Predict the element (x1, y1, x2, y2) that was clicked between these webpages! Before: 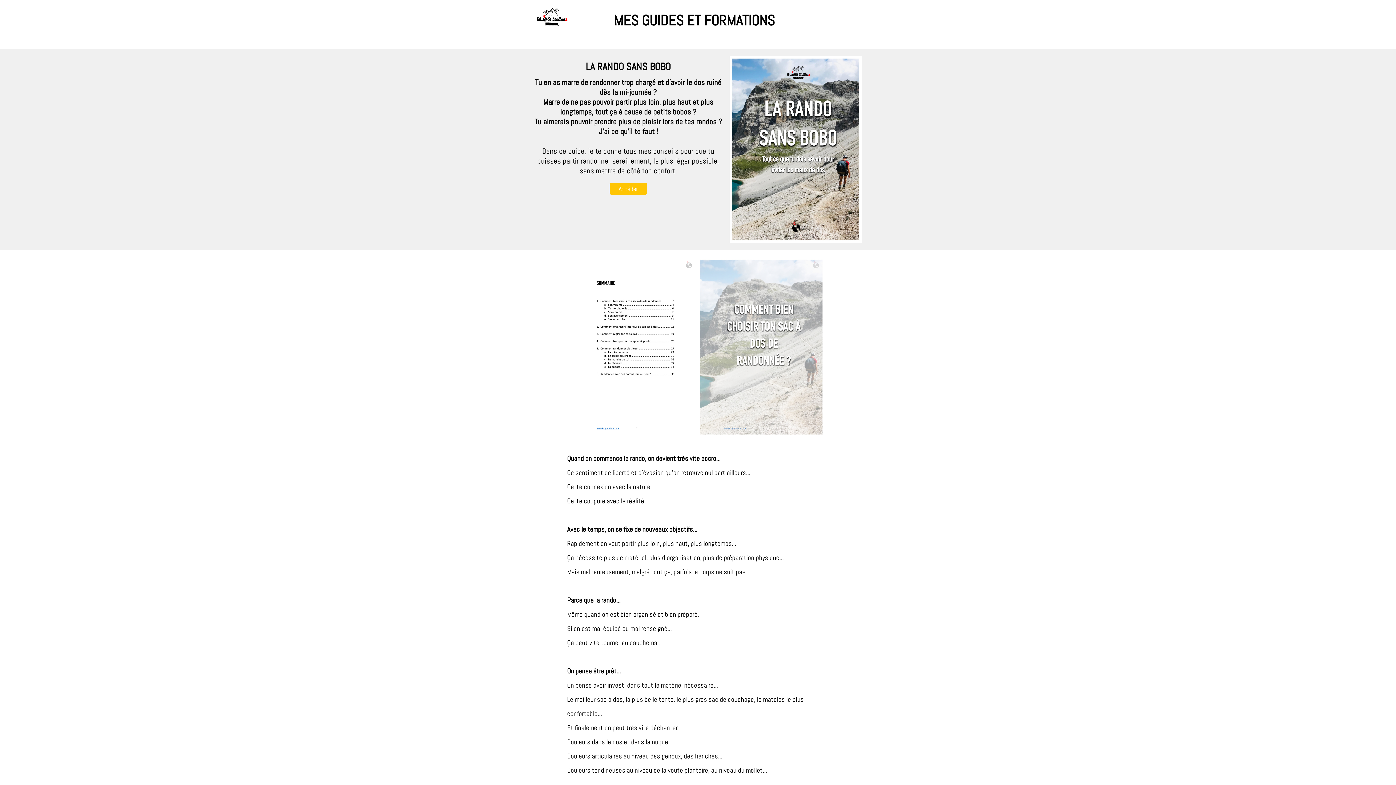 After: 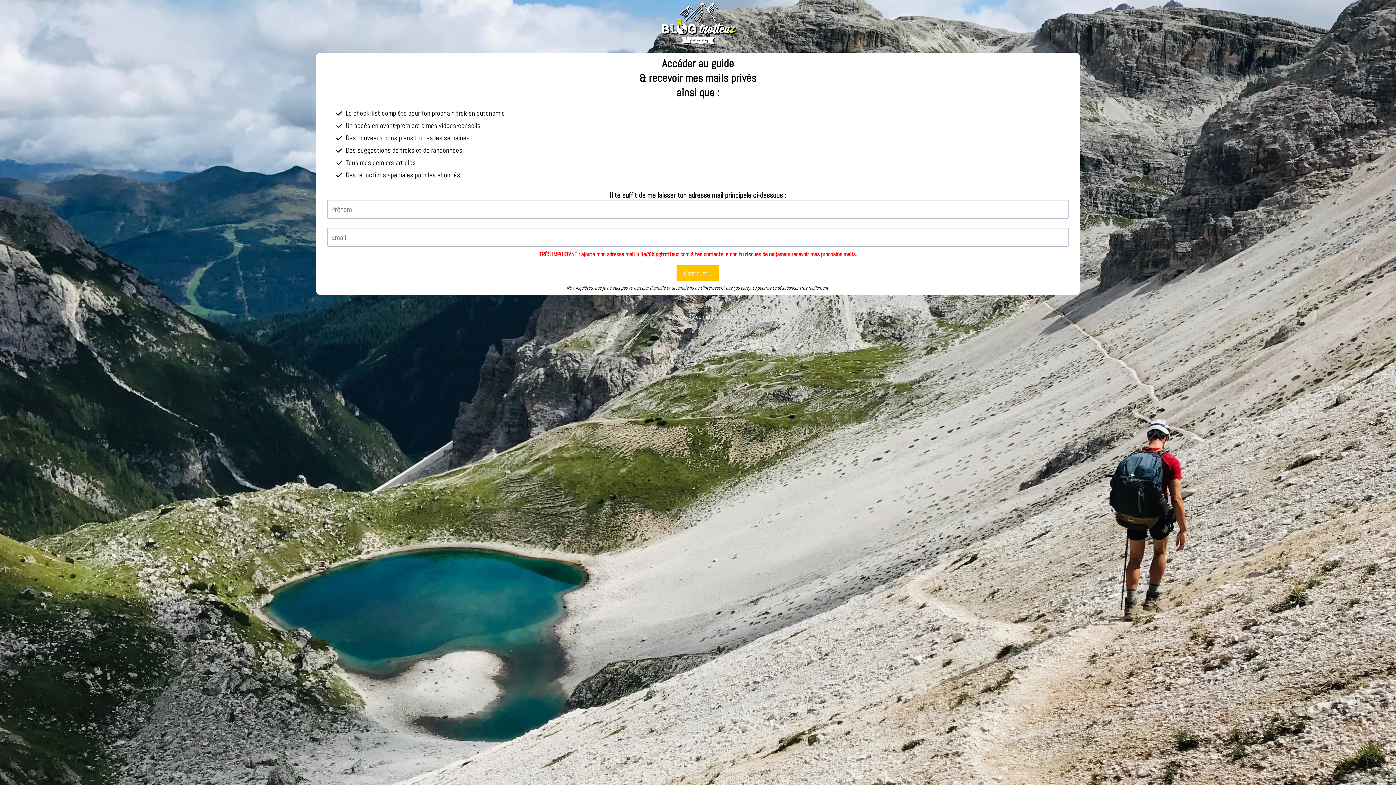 Action: label: Accéder bbox: (609, 182, 647, 194)